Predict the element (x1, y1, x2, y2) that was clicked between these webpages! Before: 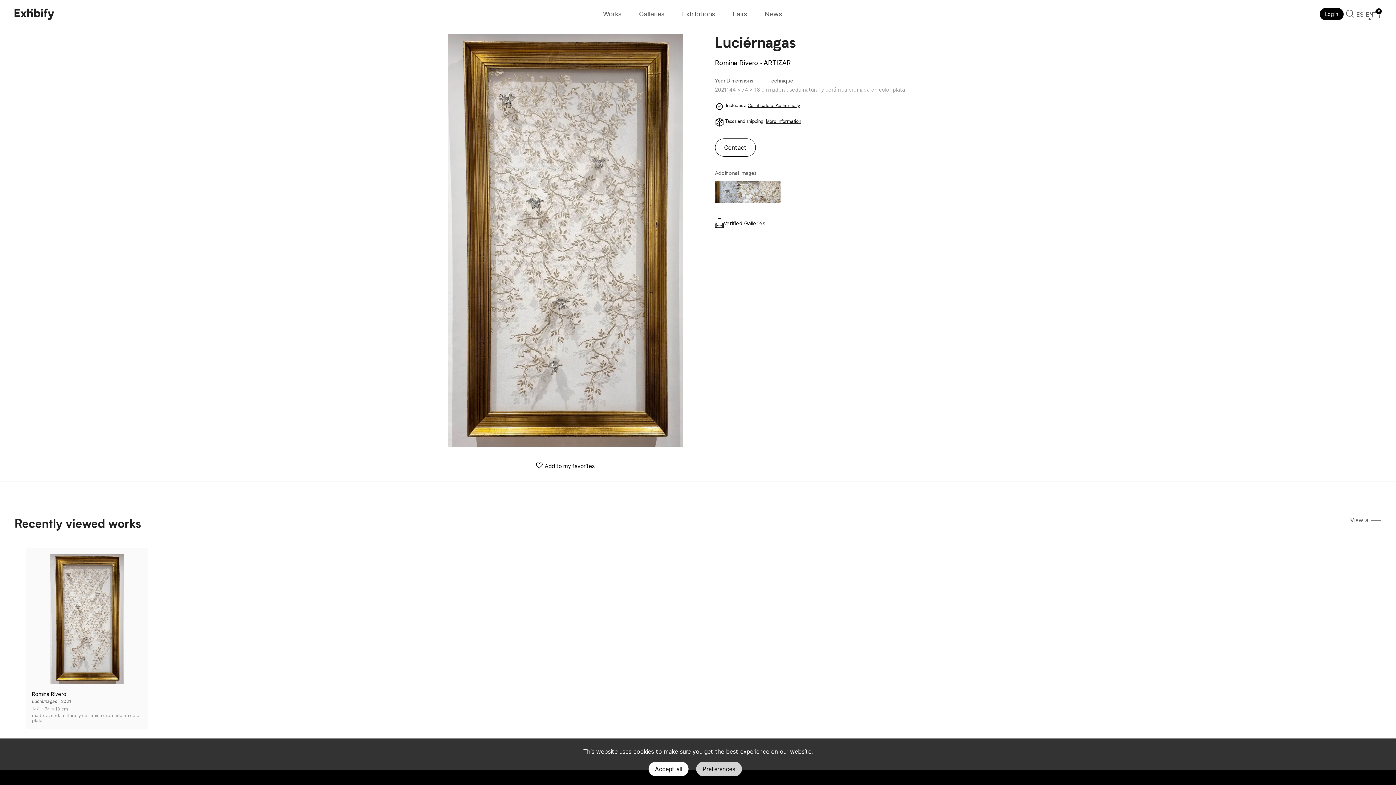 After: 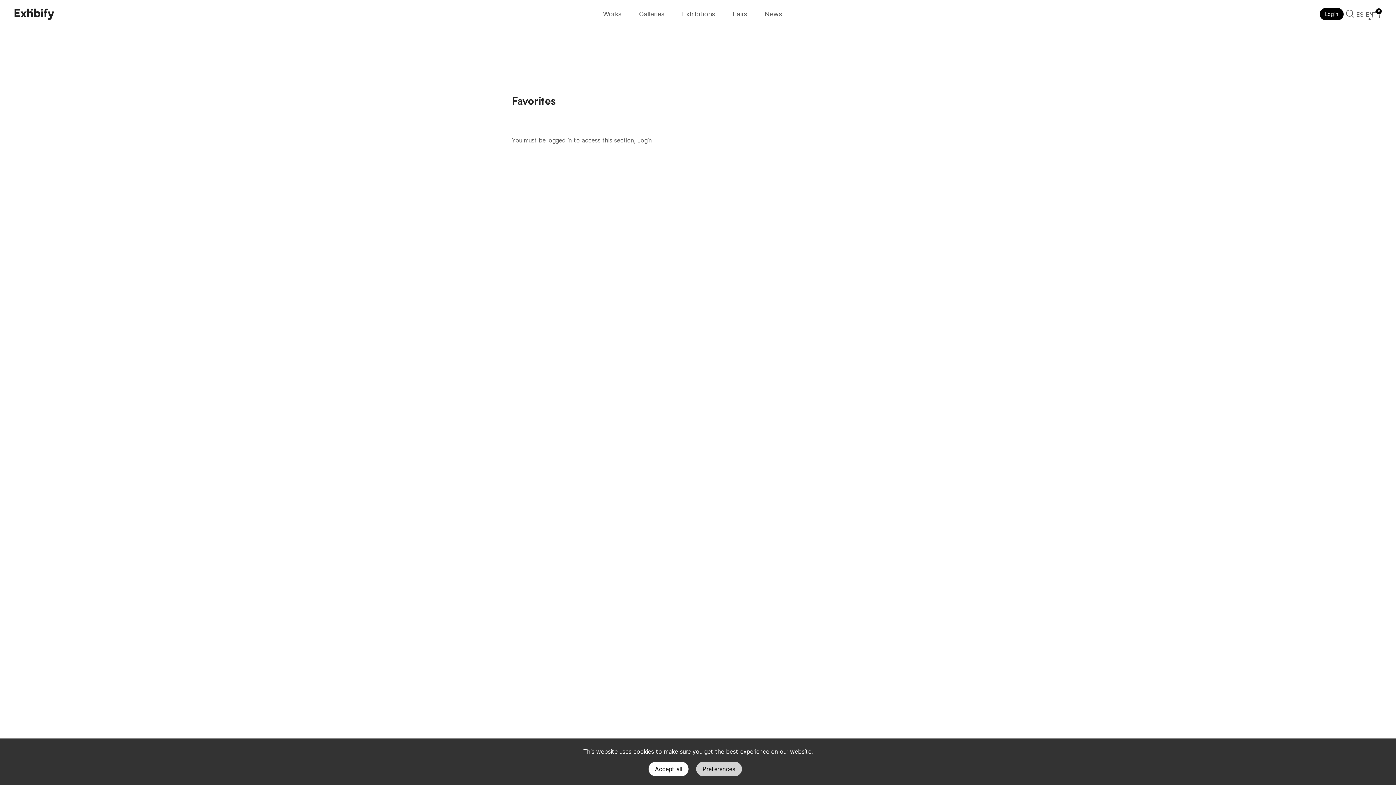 Action: label: Add to my favorites bbox: (536, 462, 595, 470)